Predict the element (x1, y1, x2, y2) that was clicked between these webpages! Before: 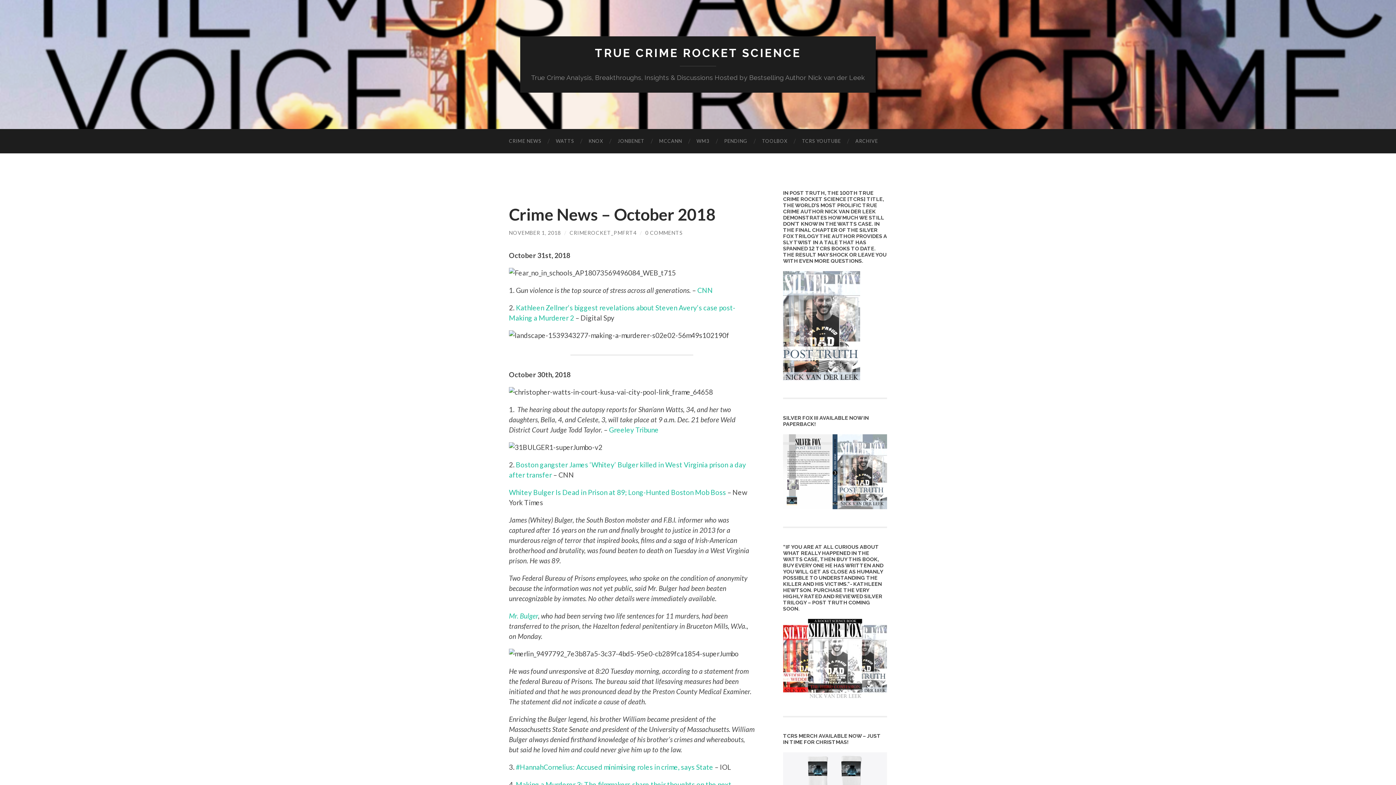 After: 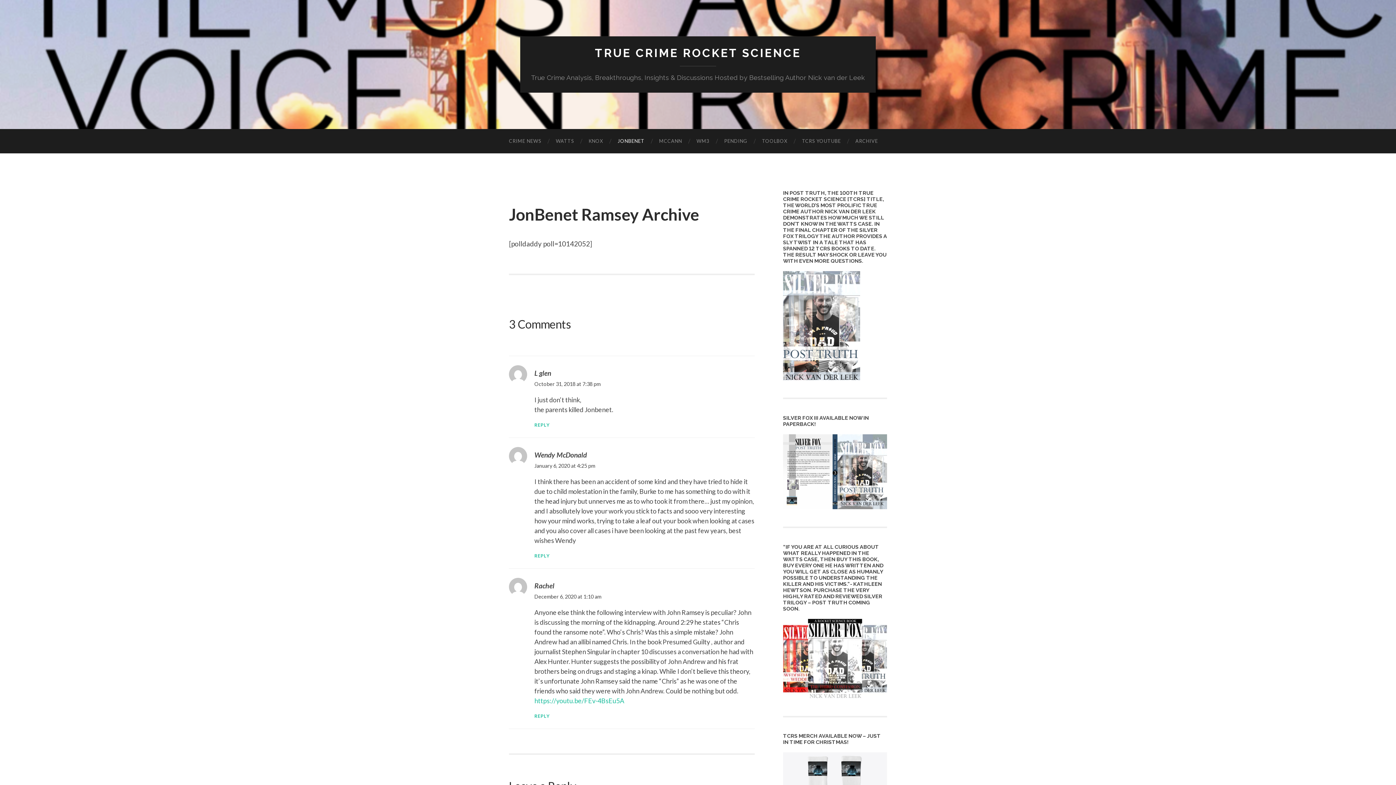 Action: label: JONBENET bbox: (610, 129, 652, 153)